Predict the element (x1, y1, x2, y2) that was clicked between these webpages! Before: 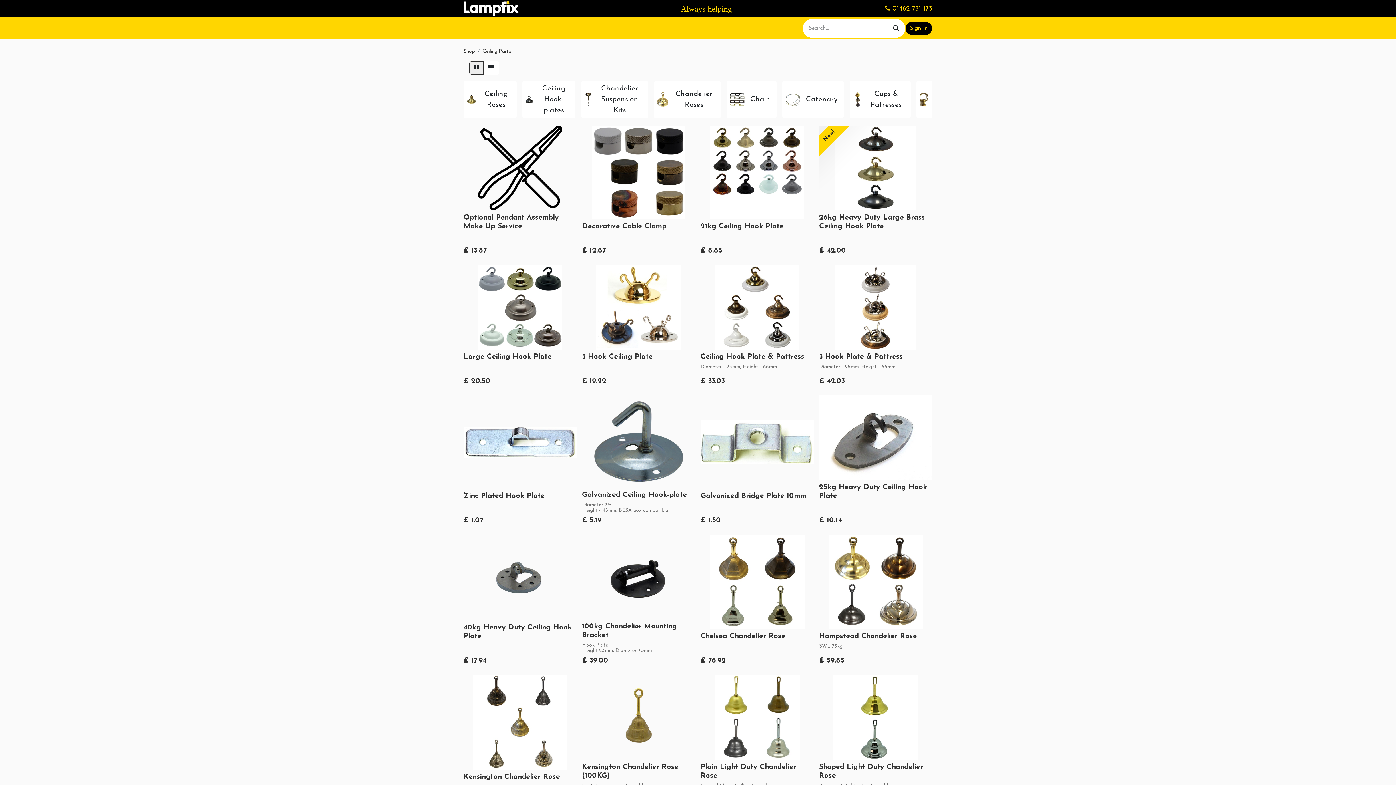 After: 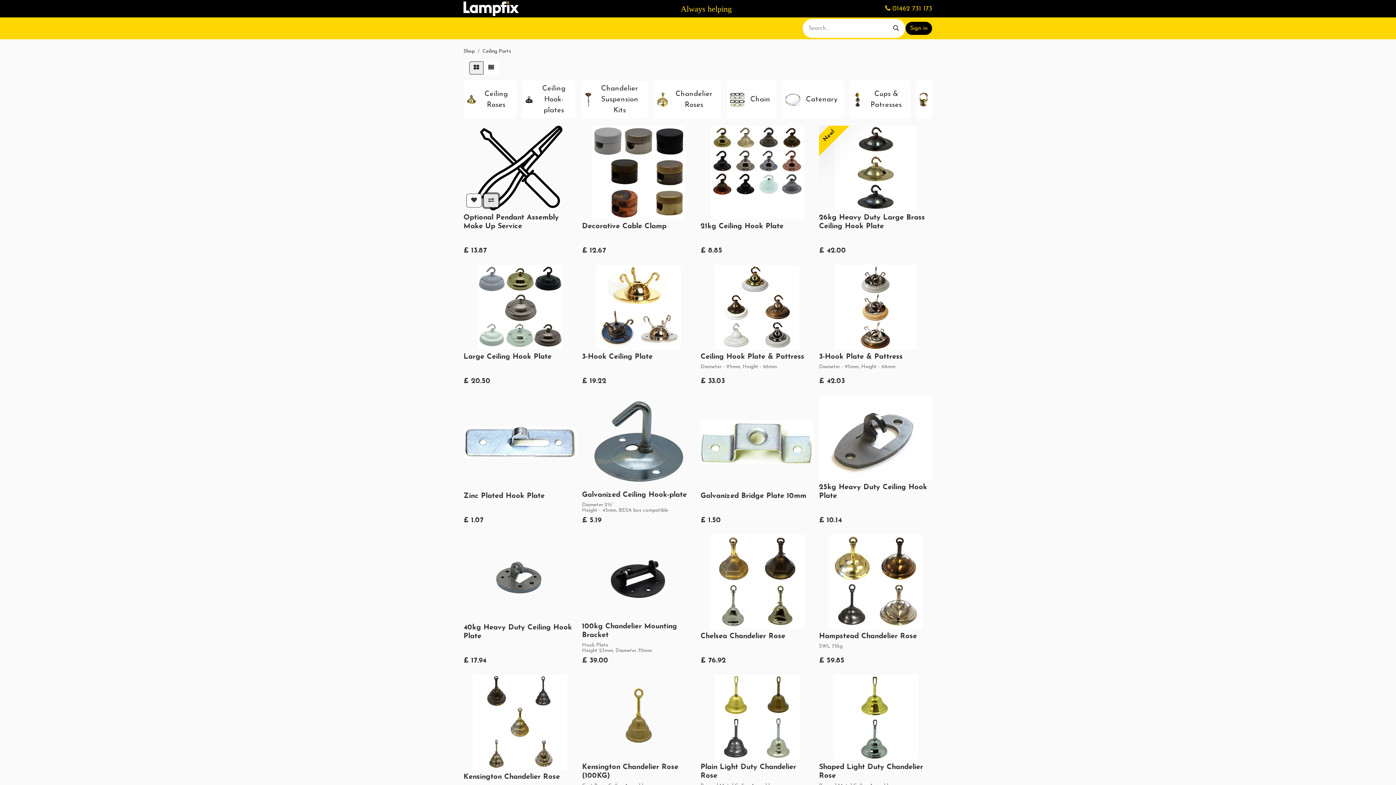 Action: label: Compare bbox: (483, 193, 498, 207)